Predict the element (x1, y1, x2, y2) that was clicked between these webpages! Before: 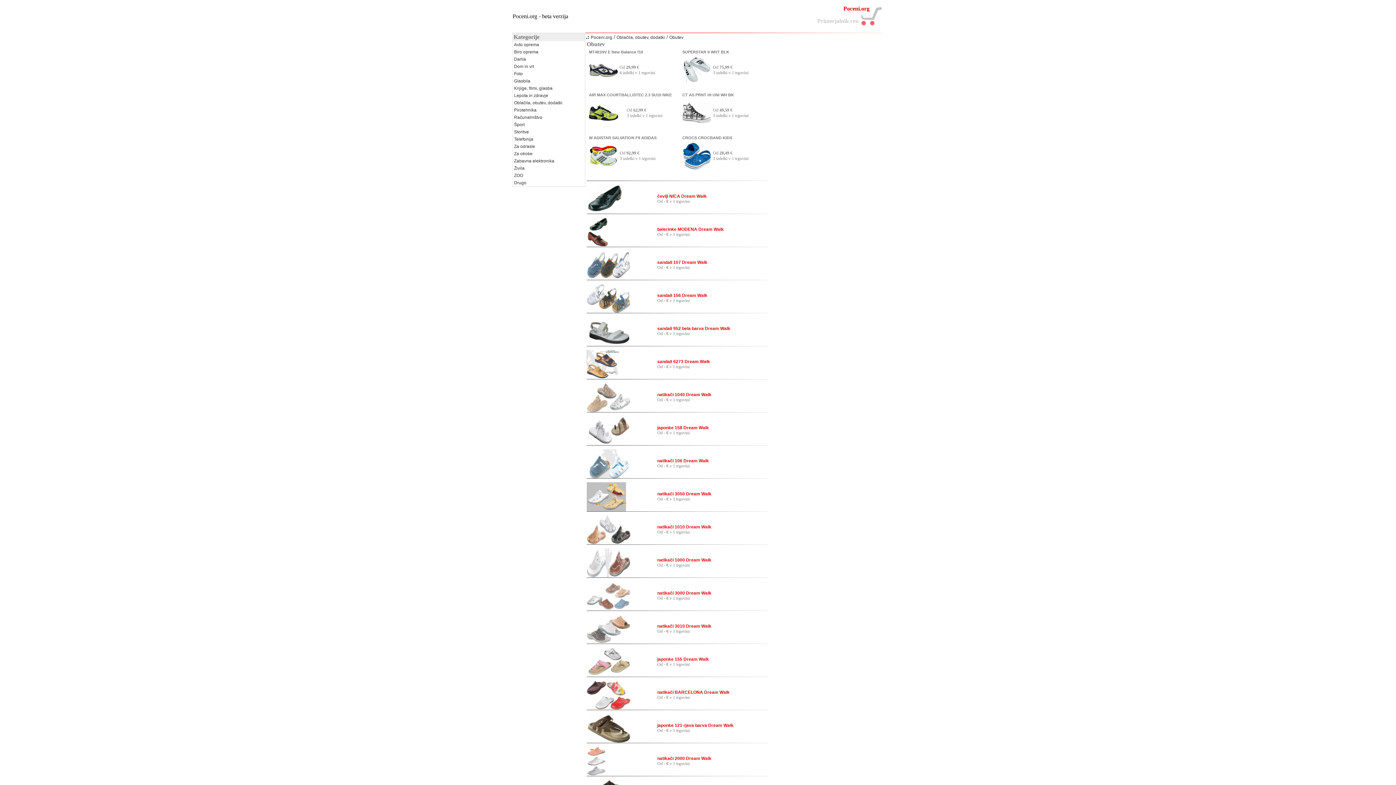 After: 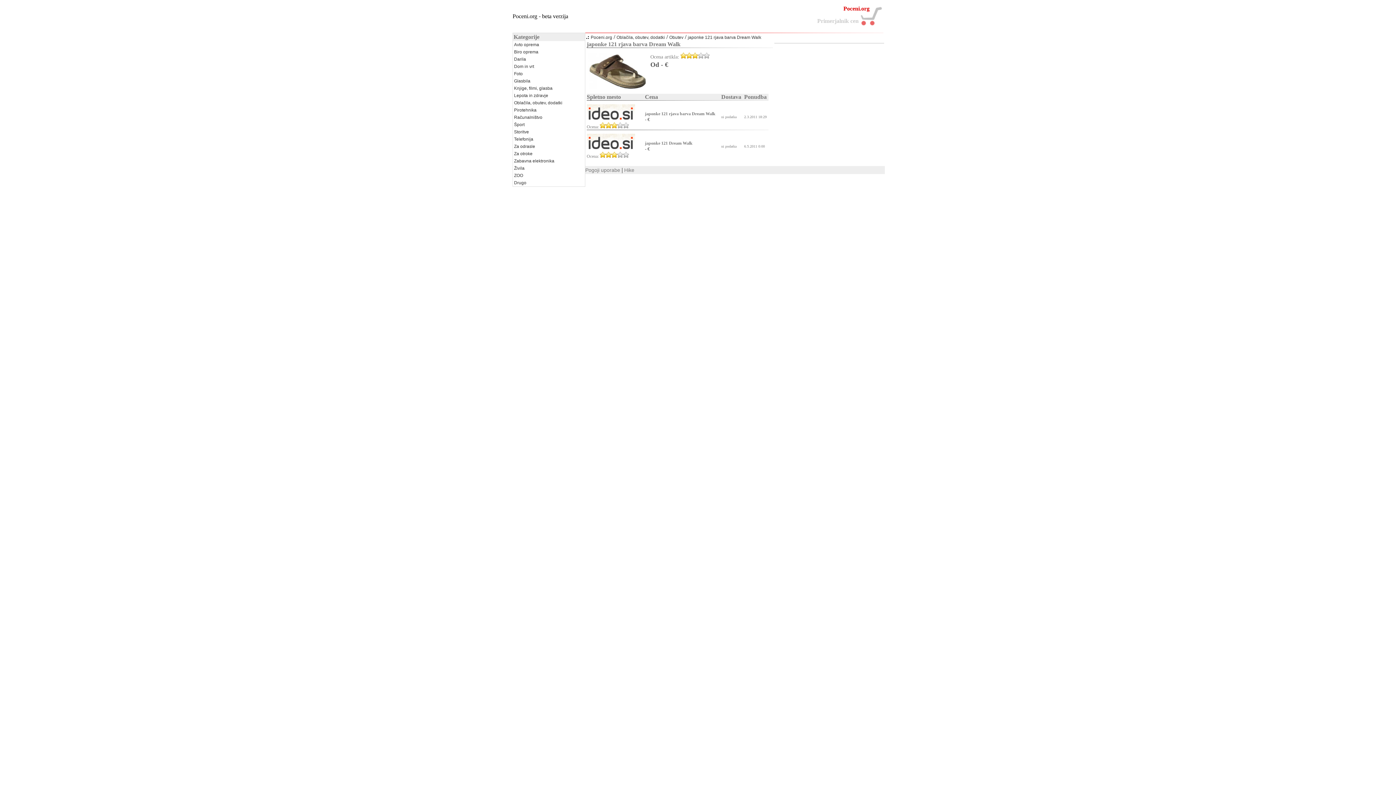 Action: label: japonke 121 rjava barva Dream Walk bbox: (657, 723, 733, 728)